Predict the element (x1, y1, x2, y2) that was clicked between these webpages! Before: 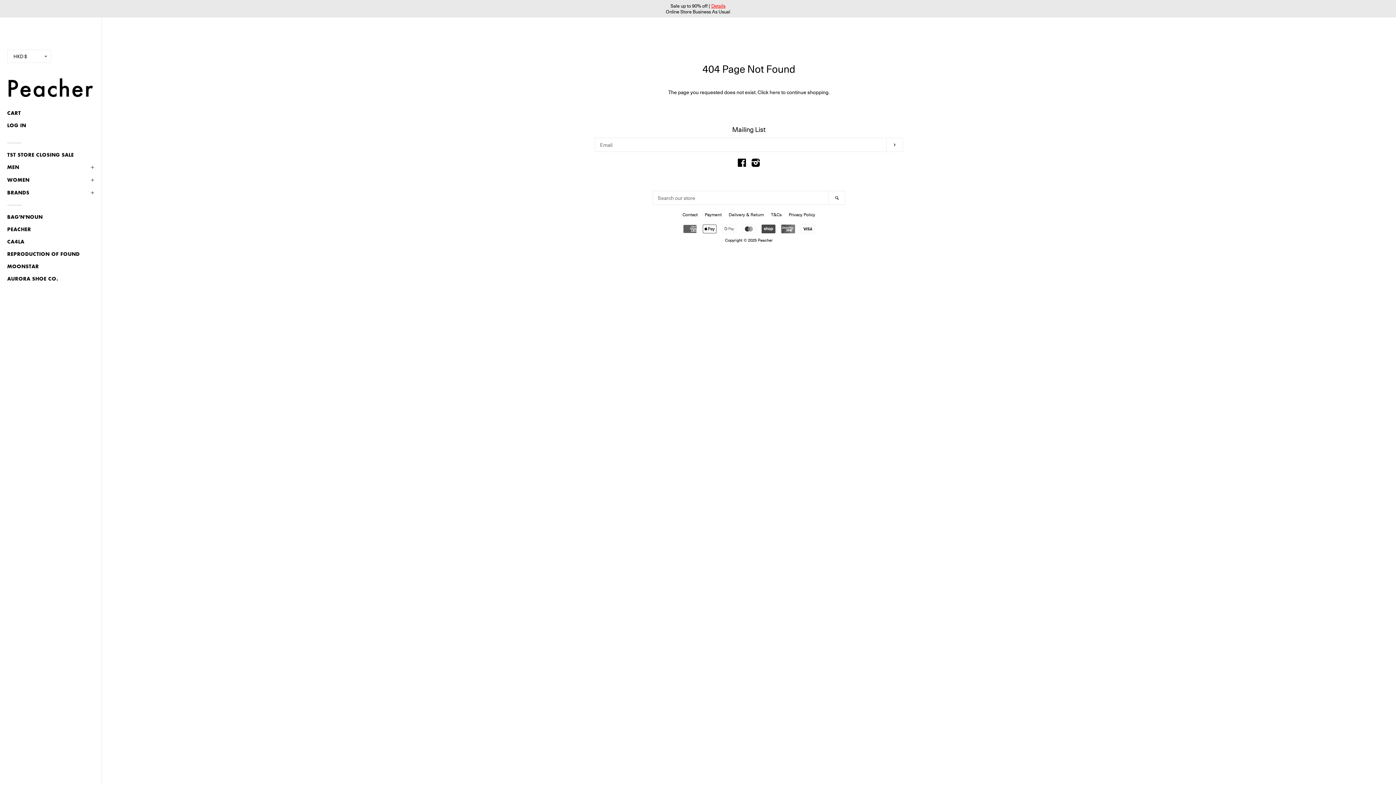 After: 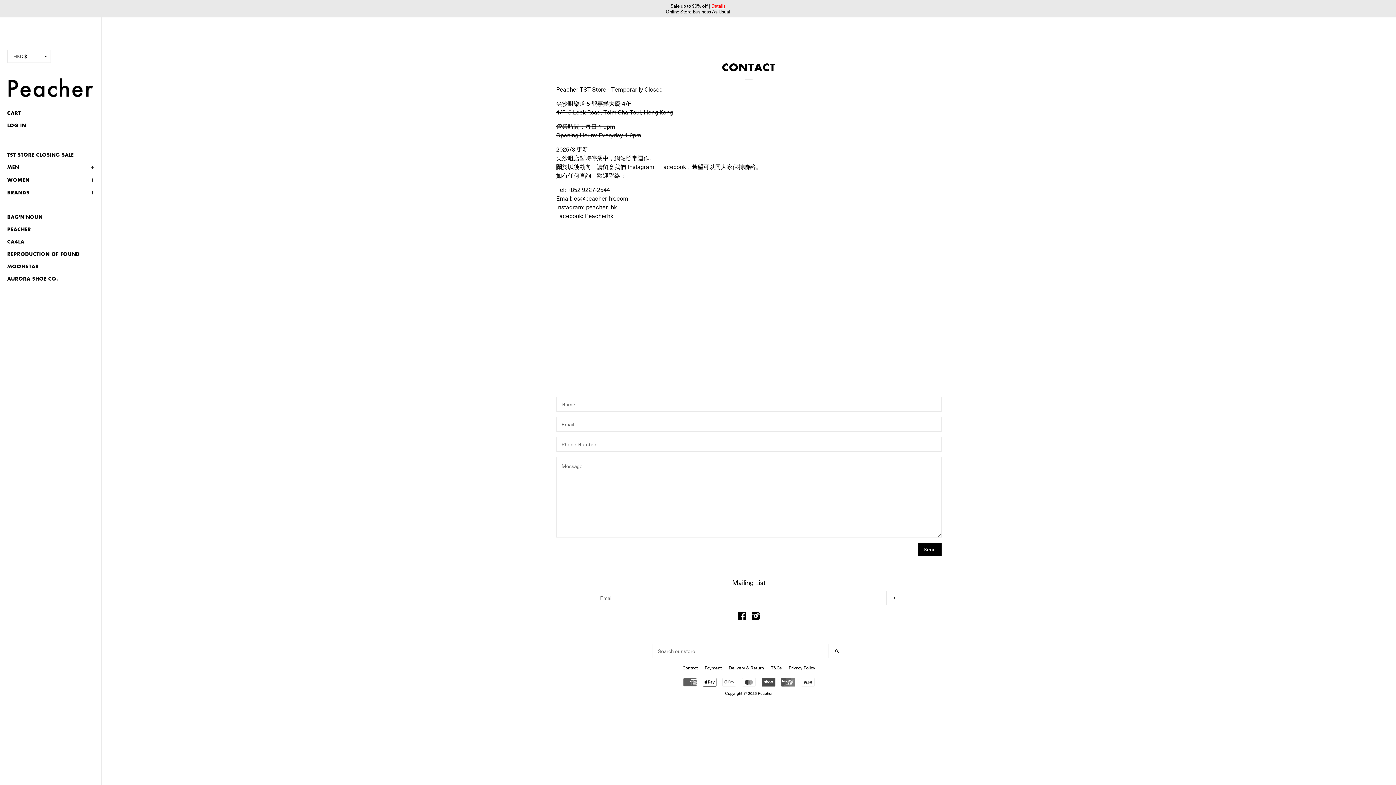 Action: bbox: (682, 211, 698, 217) label: Contact